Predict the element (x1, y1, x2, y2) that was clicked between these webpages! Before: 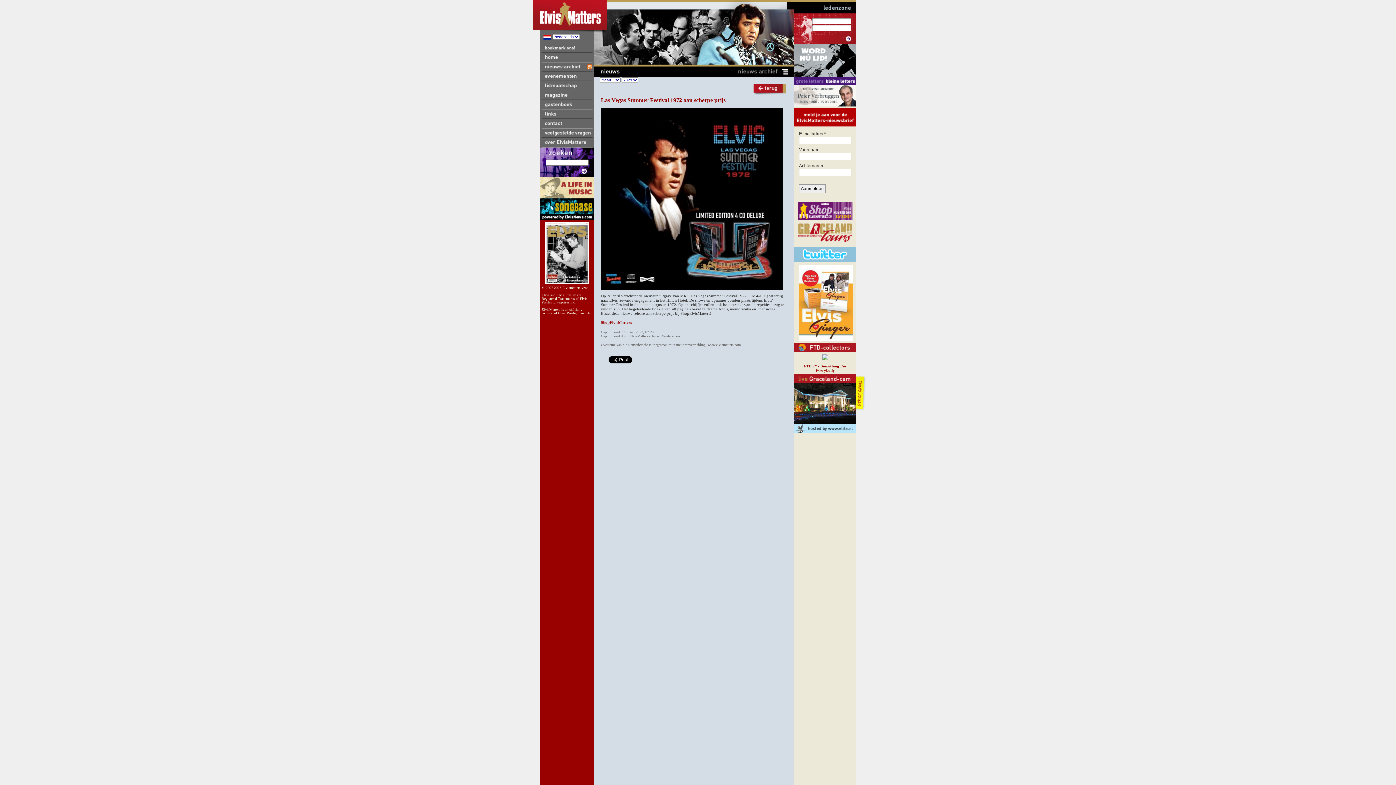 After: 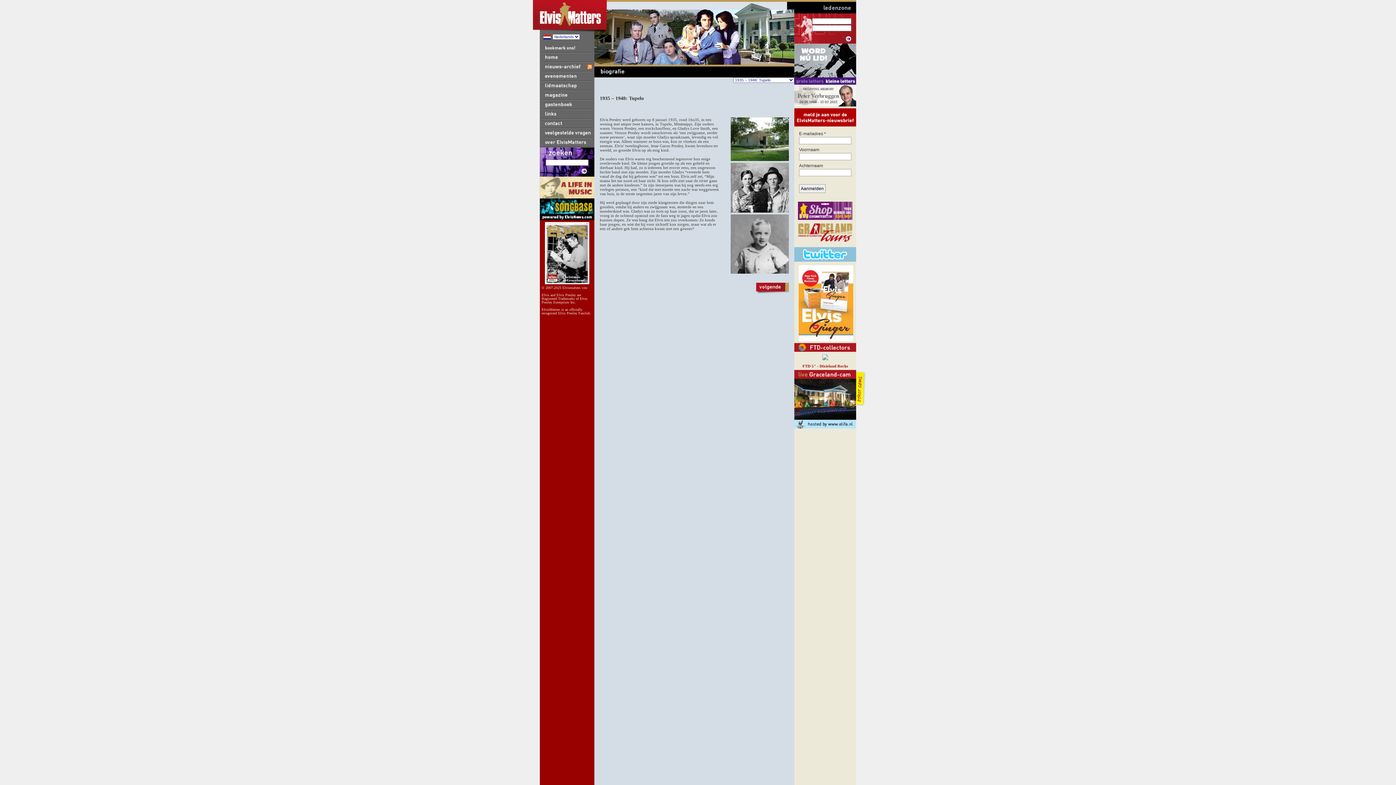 Action: bbox: (540, 193, 594, 199)